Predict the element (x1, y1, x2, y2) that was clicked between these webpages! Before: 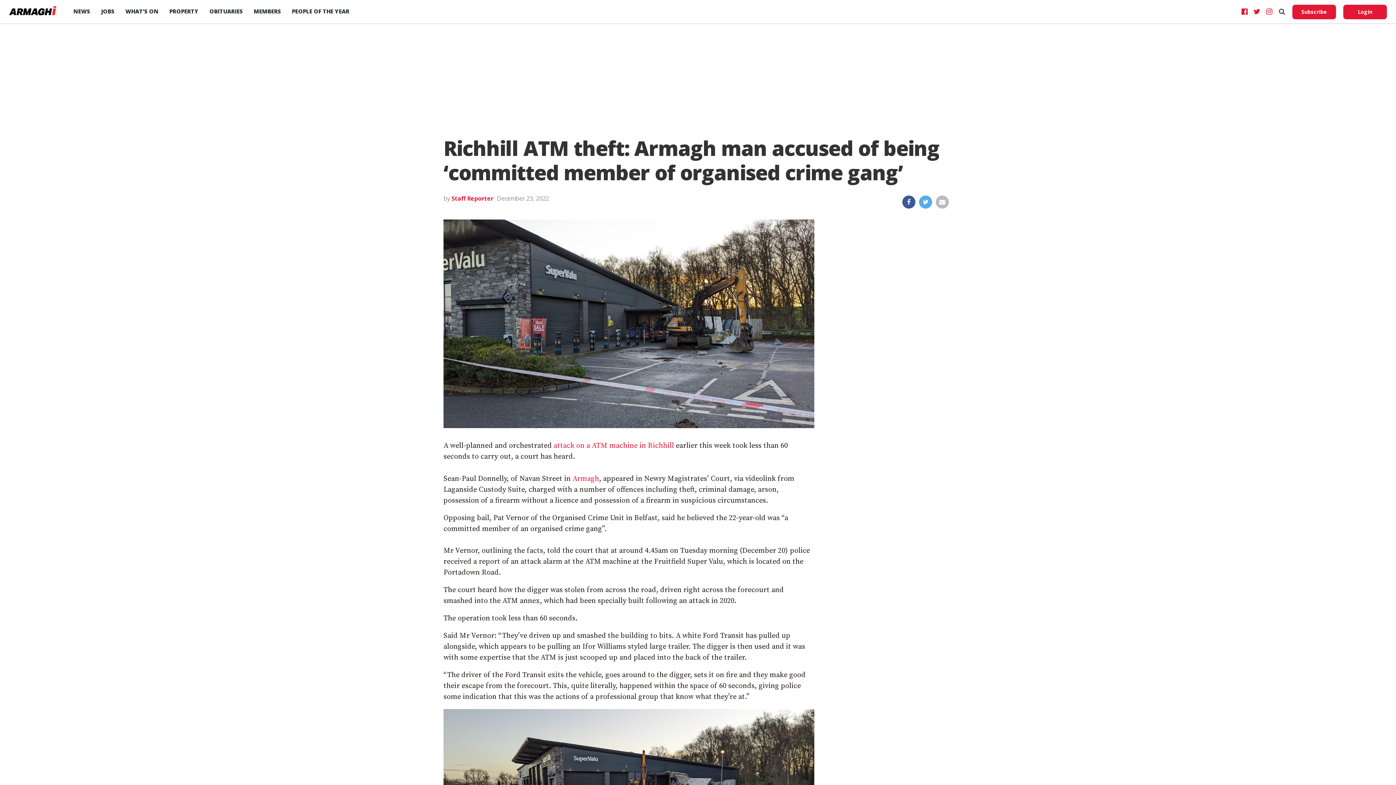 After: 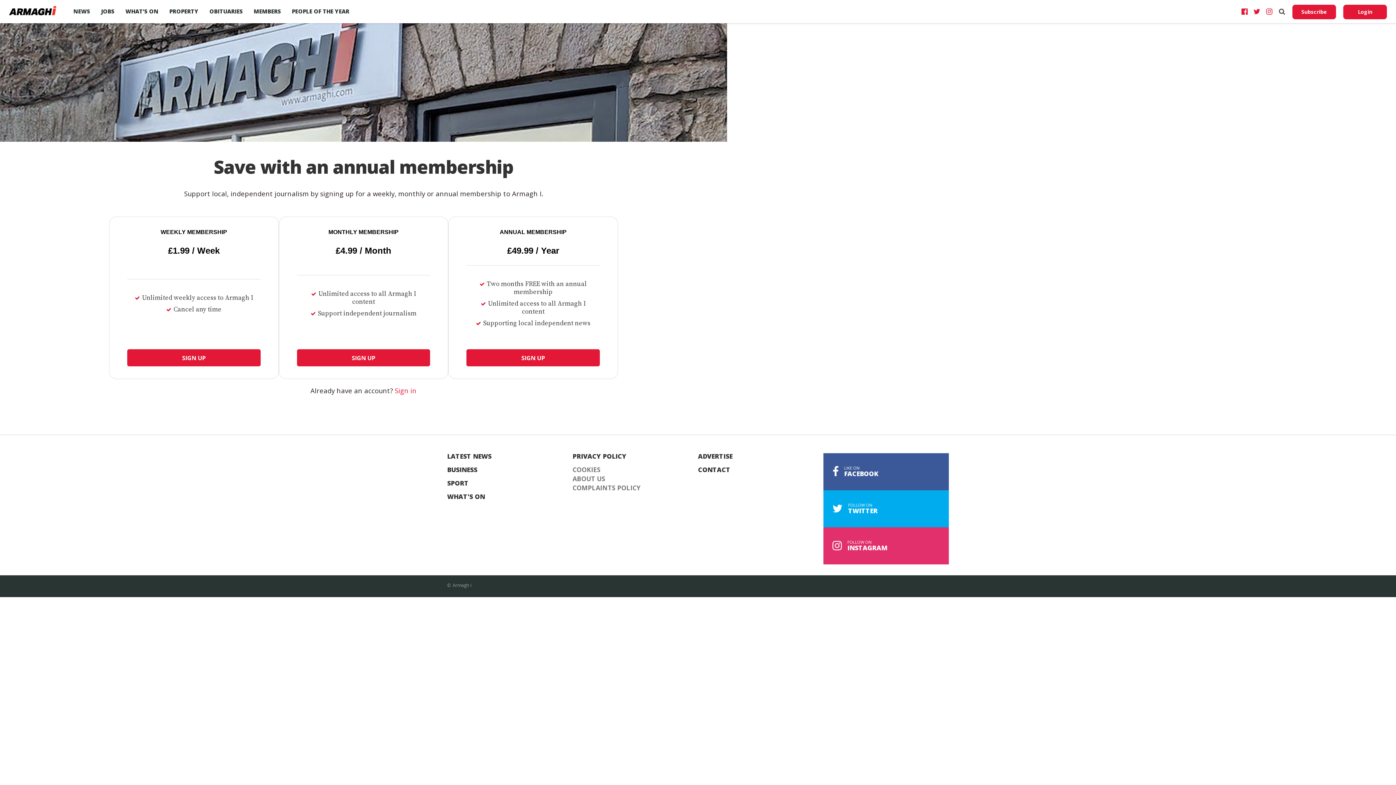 Action: label: Subscribe bbox: (1292, 4, 1336, 19)